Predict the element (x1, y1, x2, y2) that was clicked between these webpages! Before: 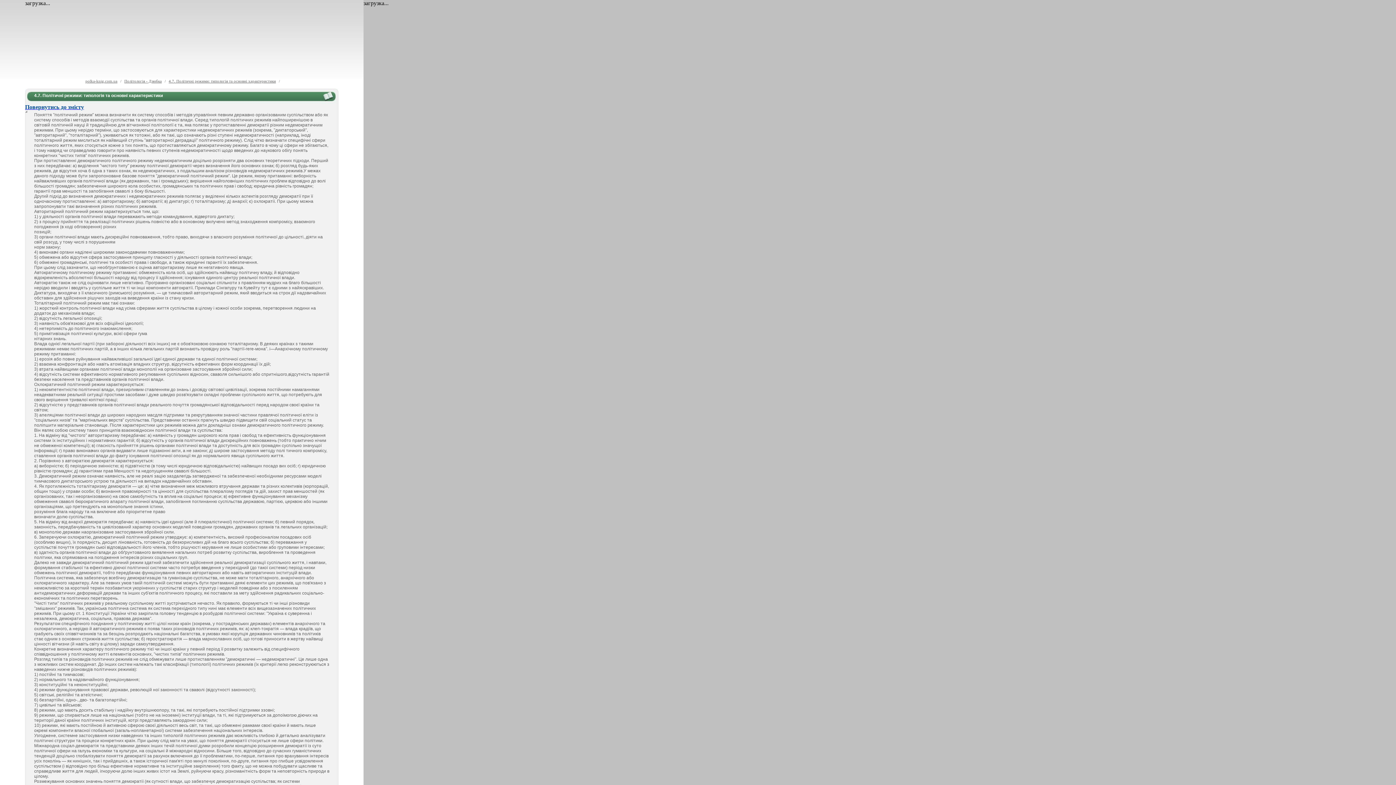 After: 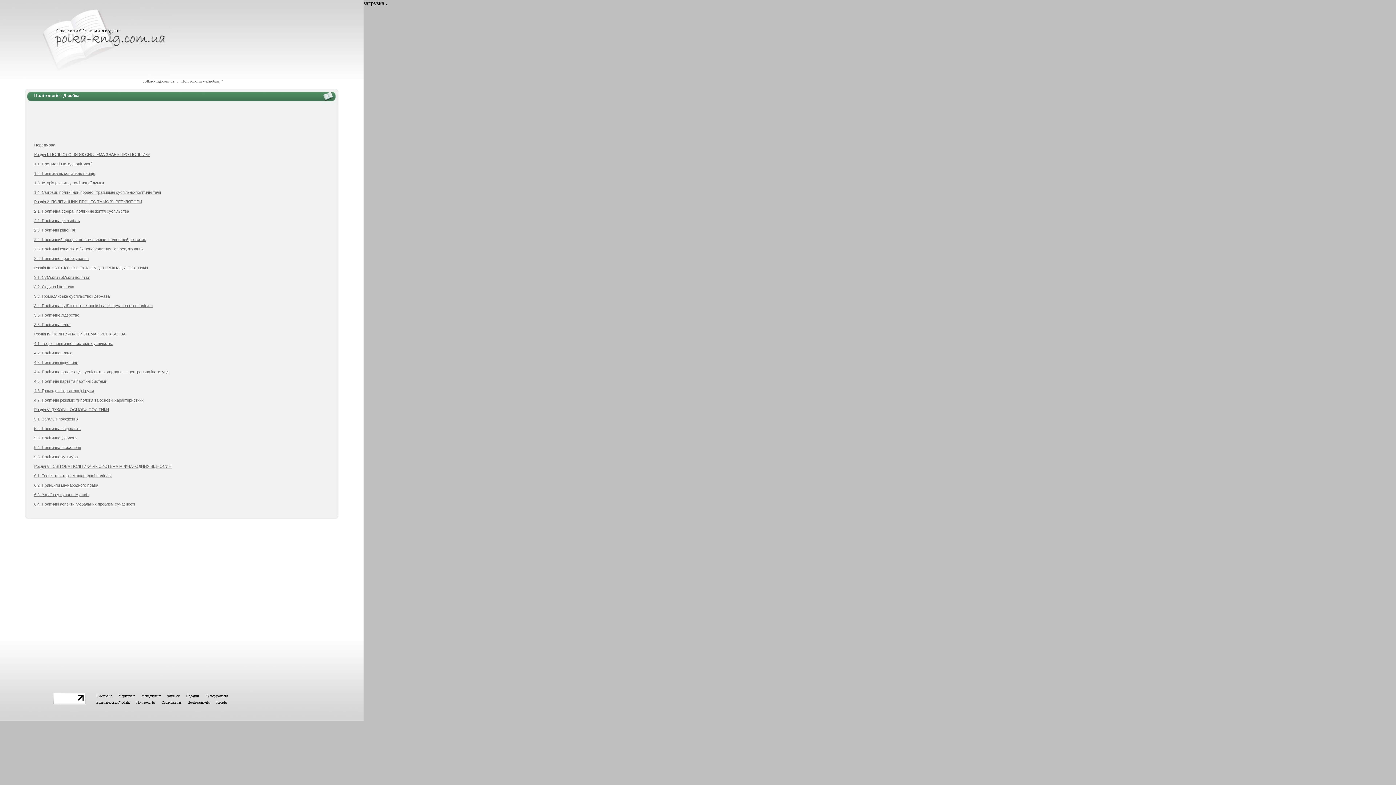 Action: label: Повернутись до змісту bbox: (25, 104, 84, 110)